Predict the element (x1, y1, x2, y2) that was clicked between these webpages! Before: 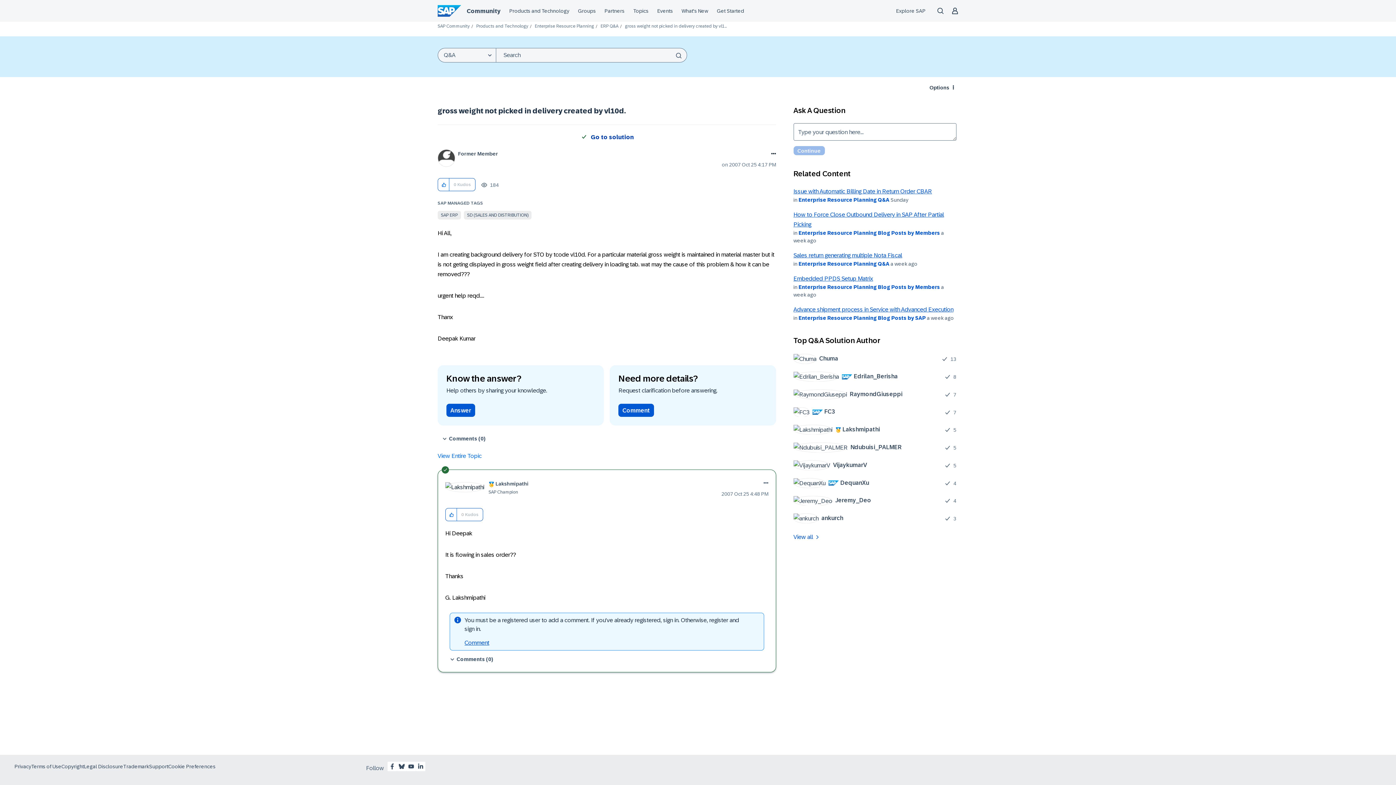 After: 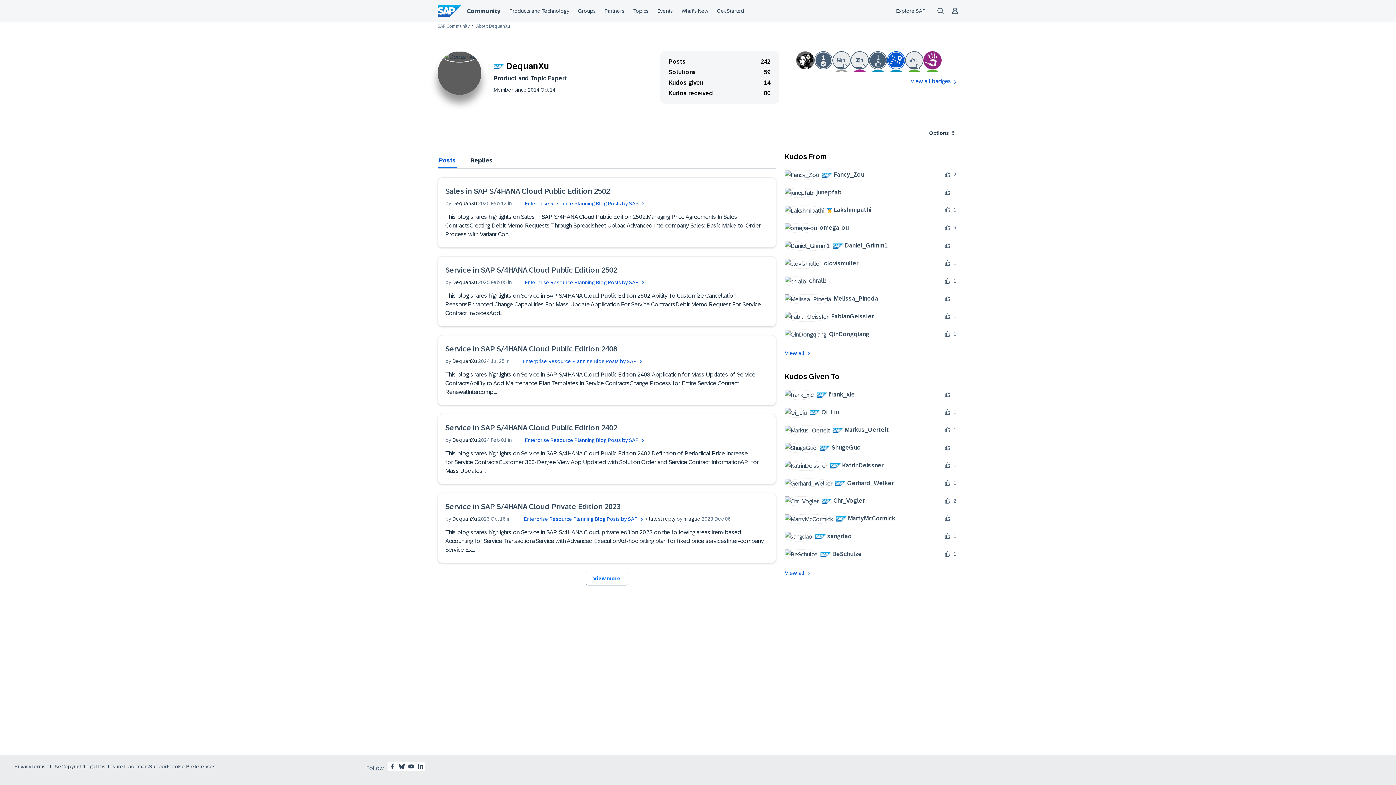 Action: bbox: (793, 478, 874, 488) label: 	
 DequanXu